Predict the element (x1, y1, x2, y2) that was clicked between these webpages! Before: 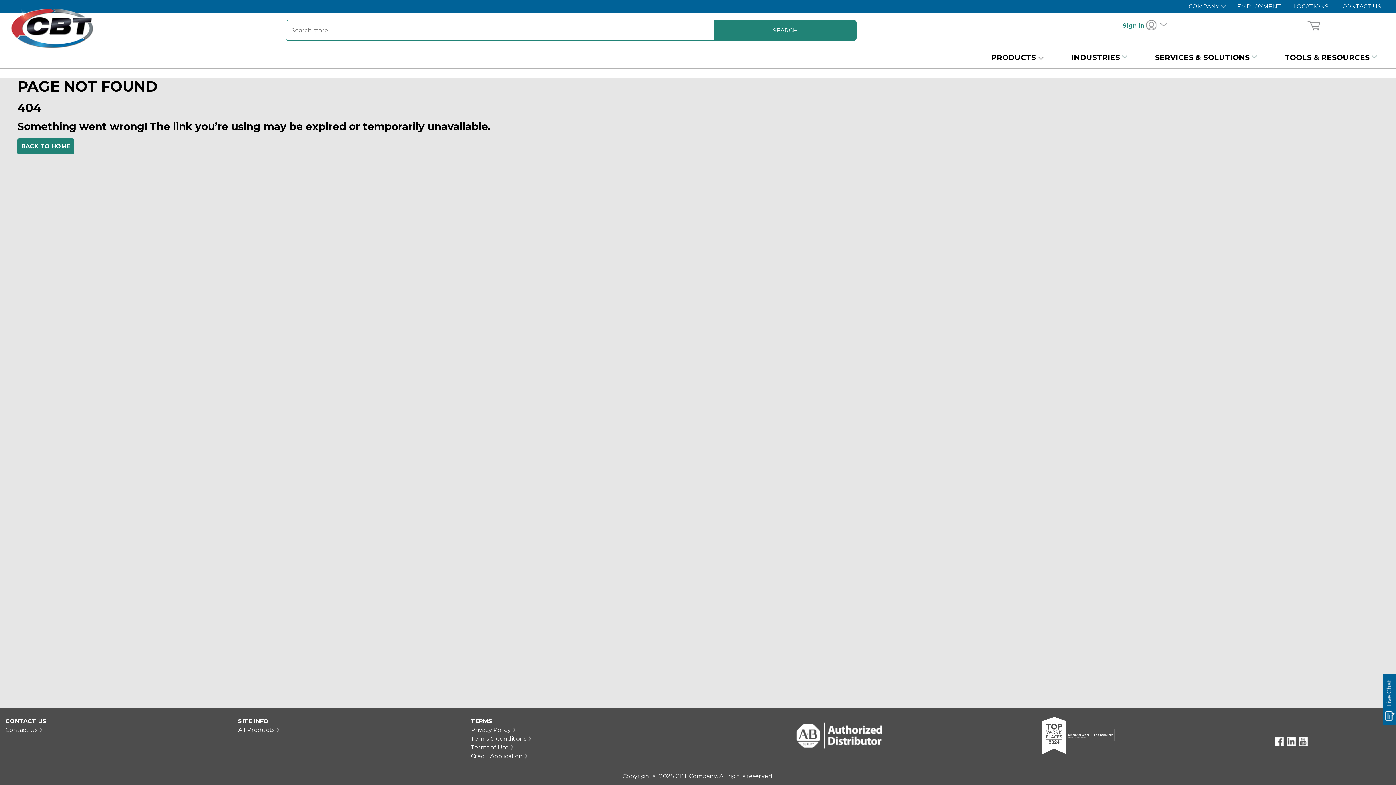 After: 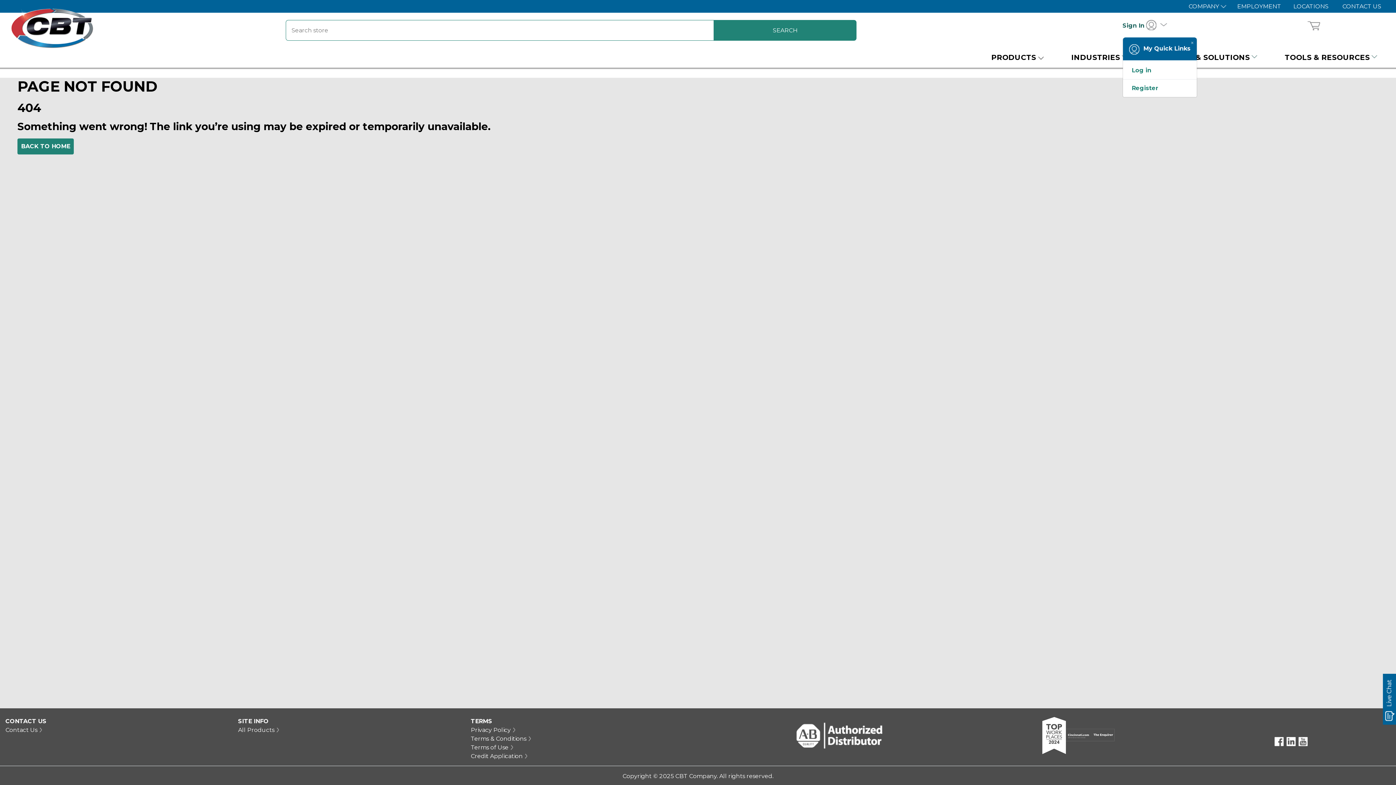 Action: label: Sign In bbox: (1122, 18, 1167, 31)